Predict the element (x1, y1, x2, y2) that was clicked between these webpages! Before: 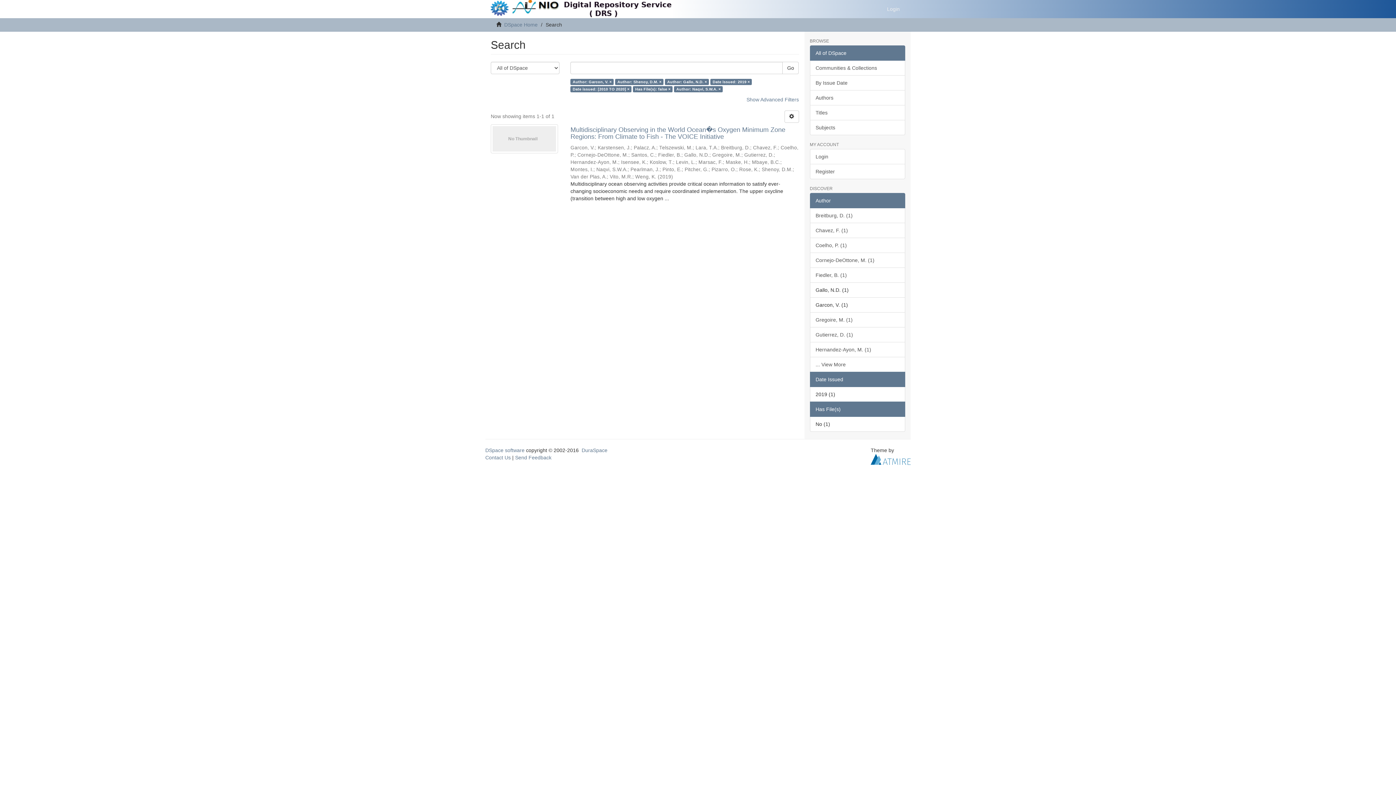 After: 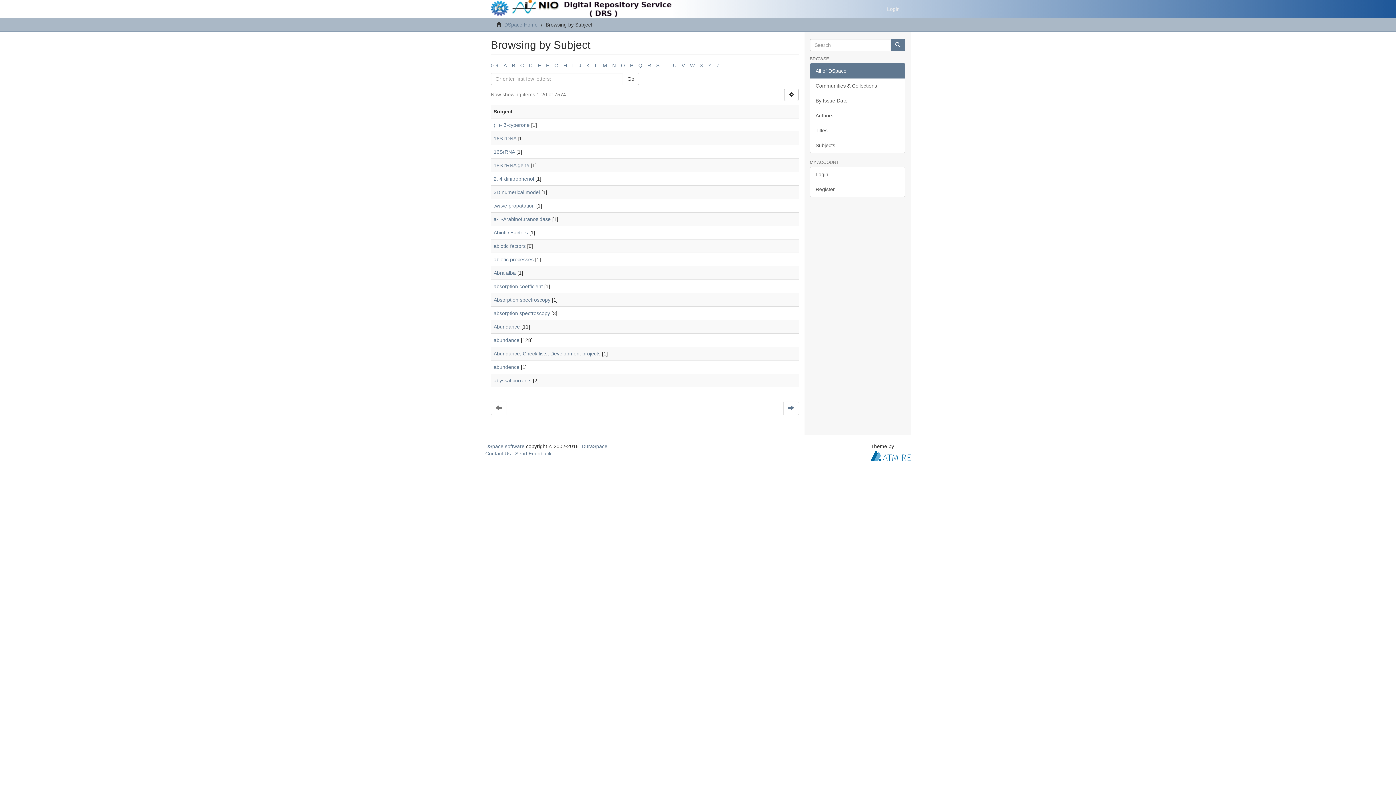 Action: label: Subjects bbox: (810, 120, 905, 135)